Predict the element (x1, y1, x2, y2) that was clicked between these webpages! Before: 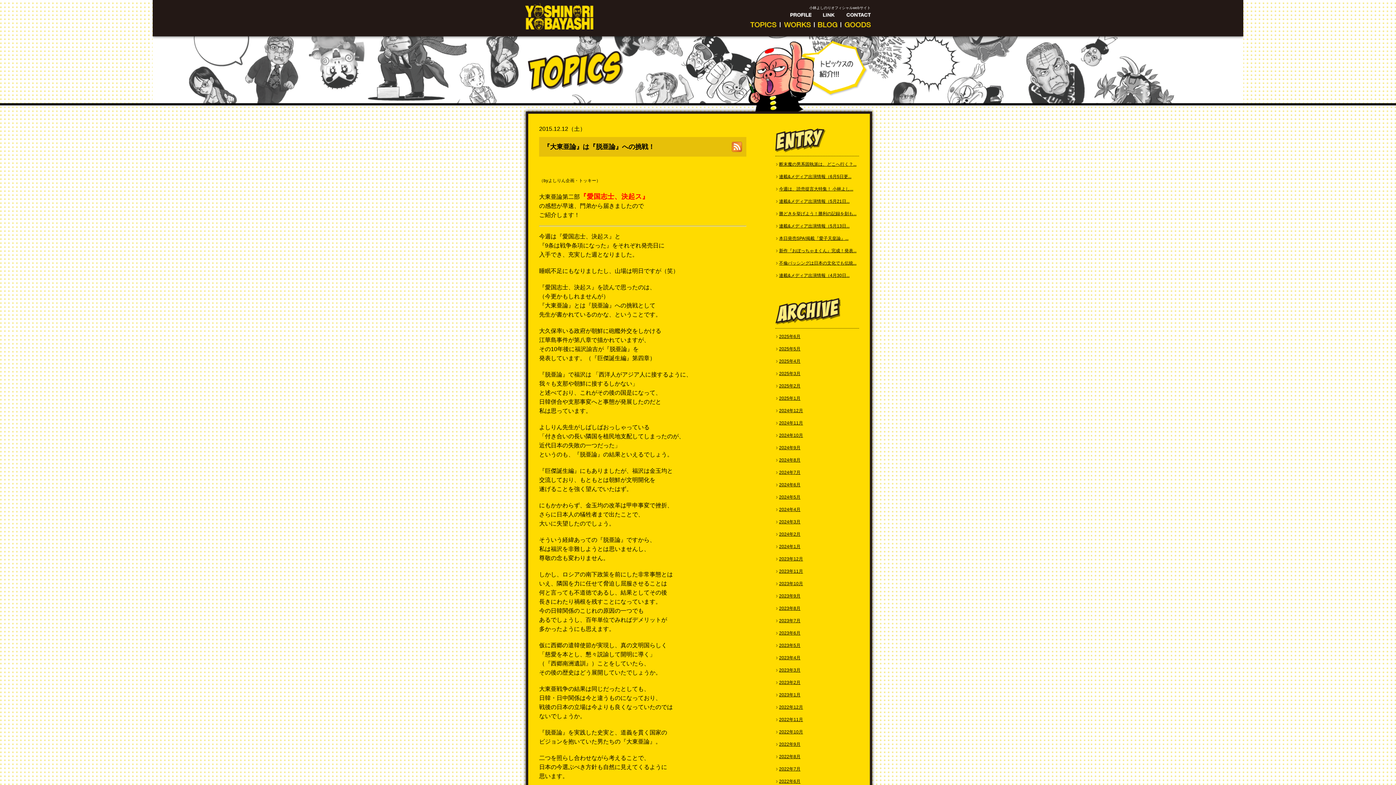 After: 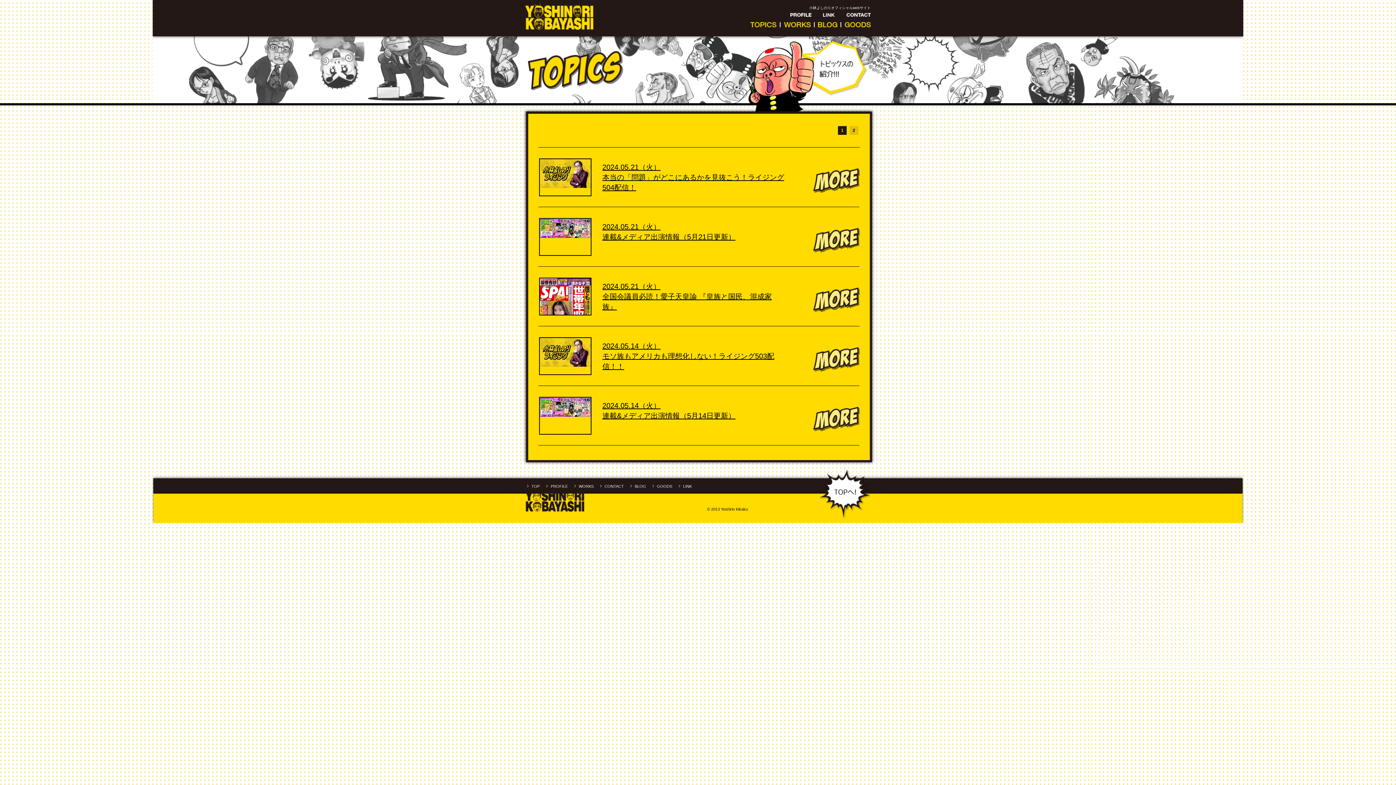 Action: bbox: (779, 494, 800, 500) label: 2024年5月